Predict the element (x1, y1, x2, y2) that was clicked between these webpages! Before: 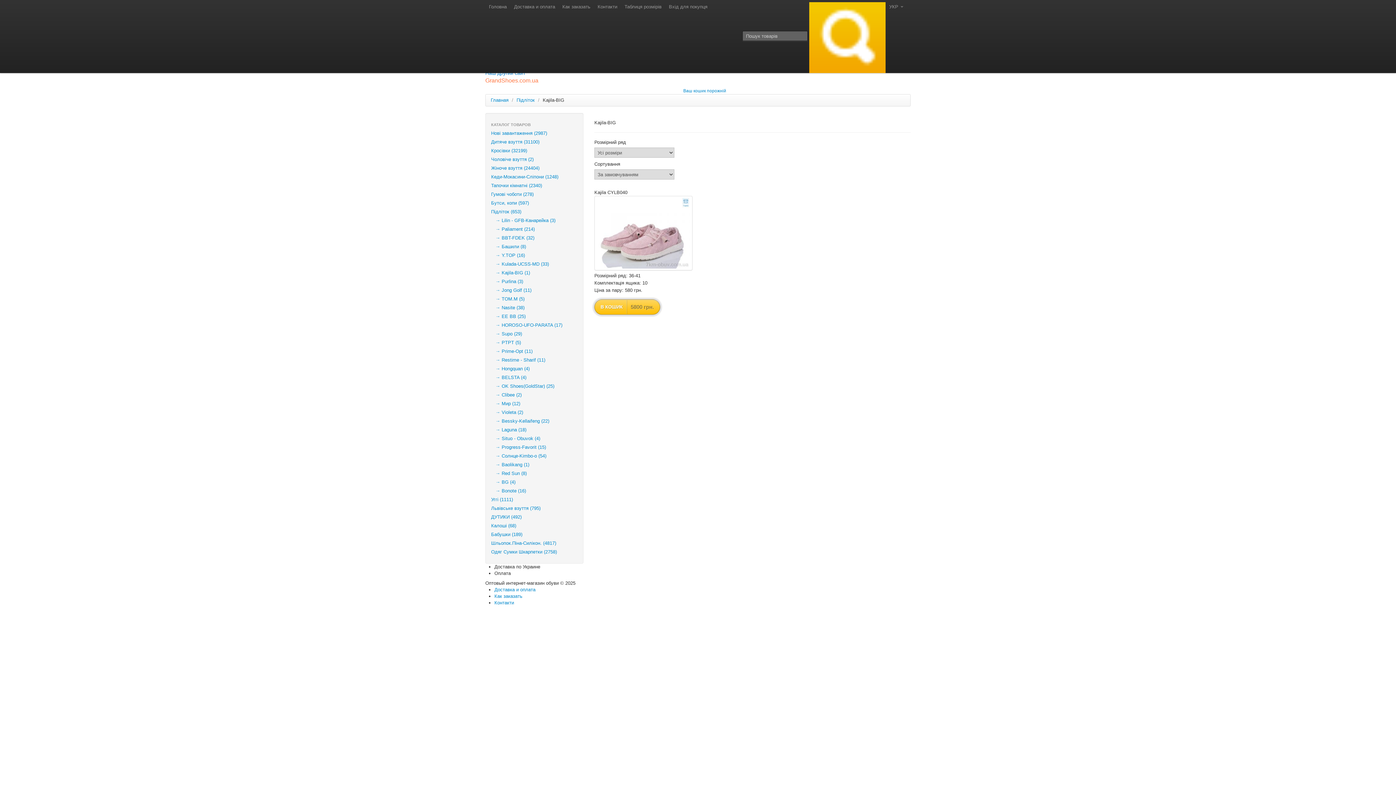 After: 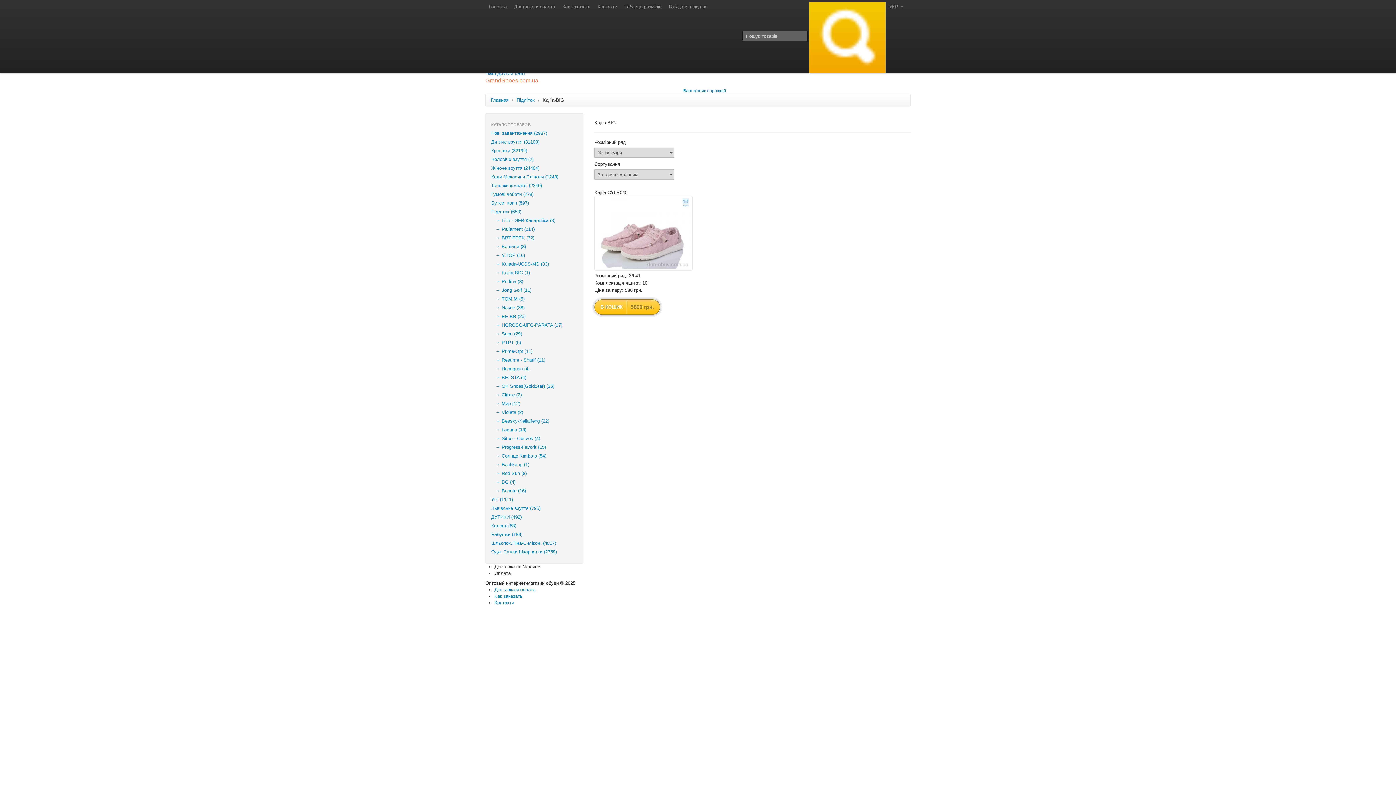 Action: label:    → Kajila-BIG (1) bbox: (485, 268, 583, 277)